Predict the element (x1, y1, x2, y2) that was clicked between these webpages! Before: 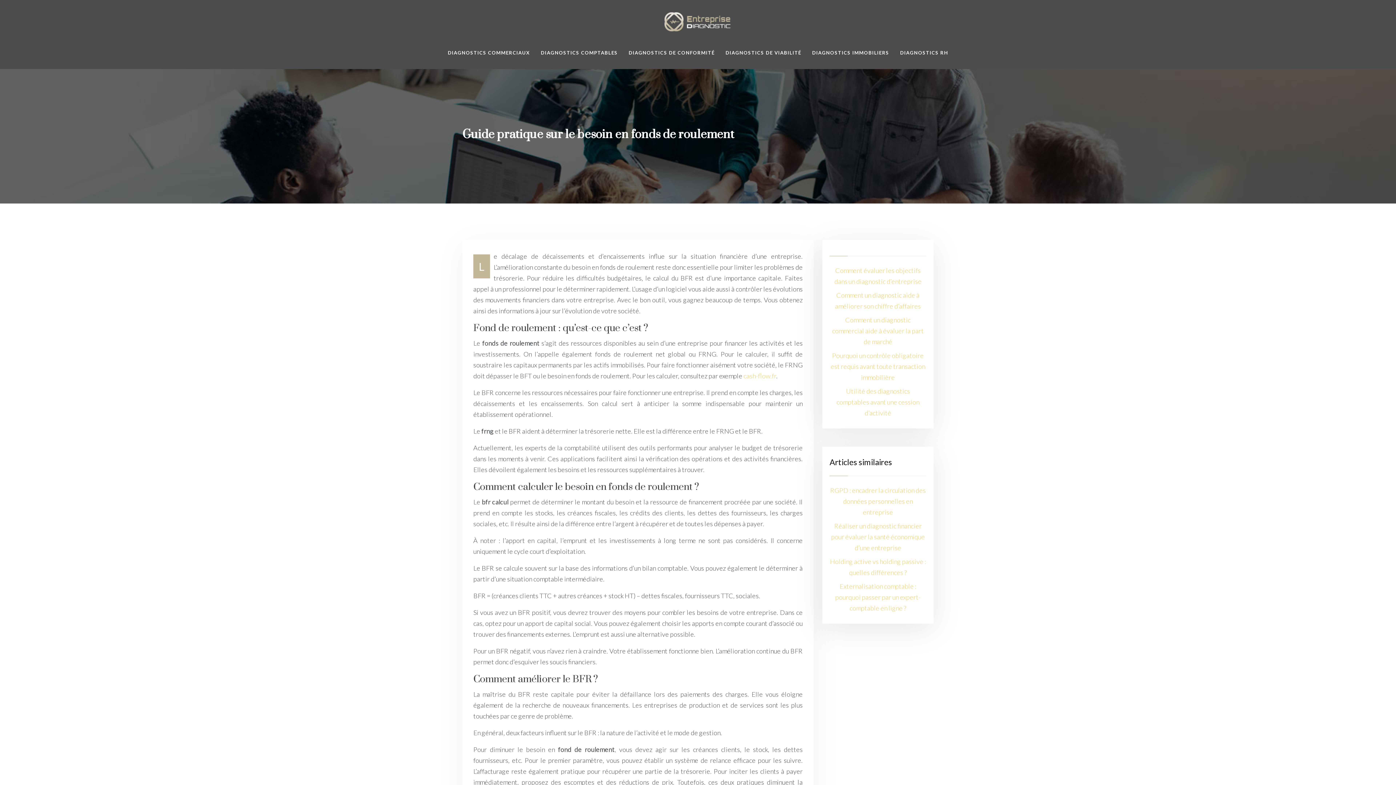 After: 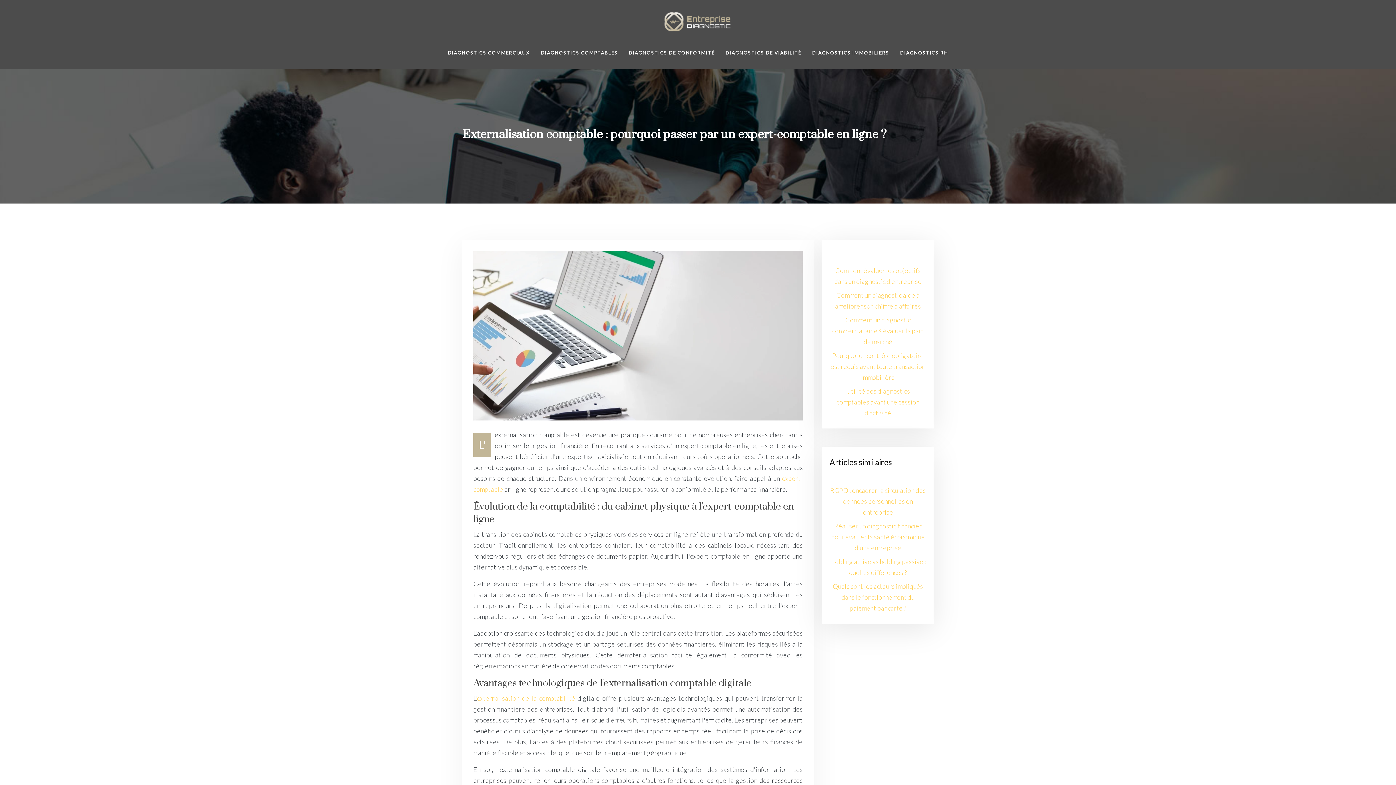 Action: label: Externalisation comptable : pourquoi passer par un expert-comptable en ligne ? bbox: (835, 582, 920, 612)